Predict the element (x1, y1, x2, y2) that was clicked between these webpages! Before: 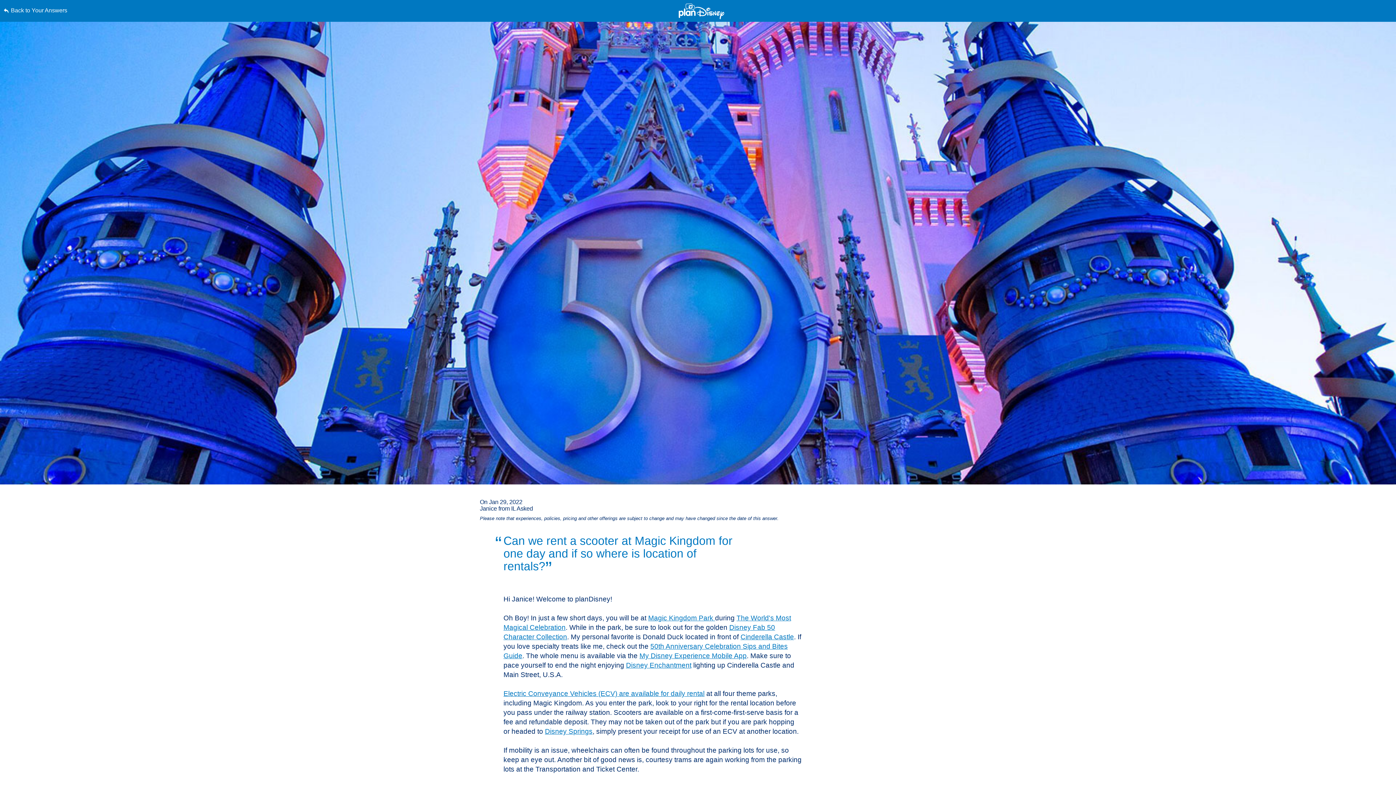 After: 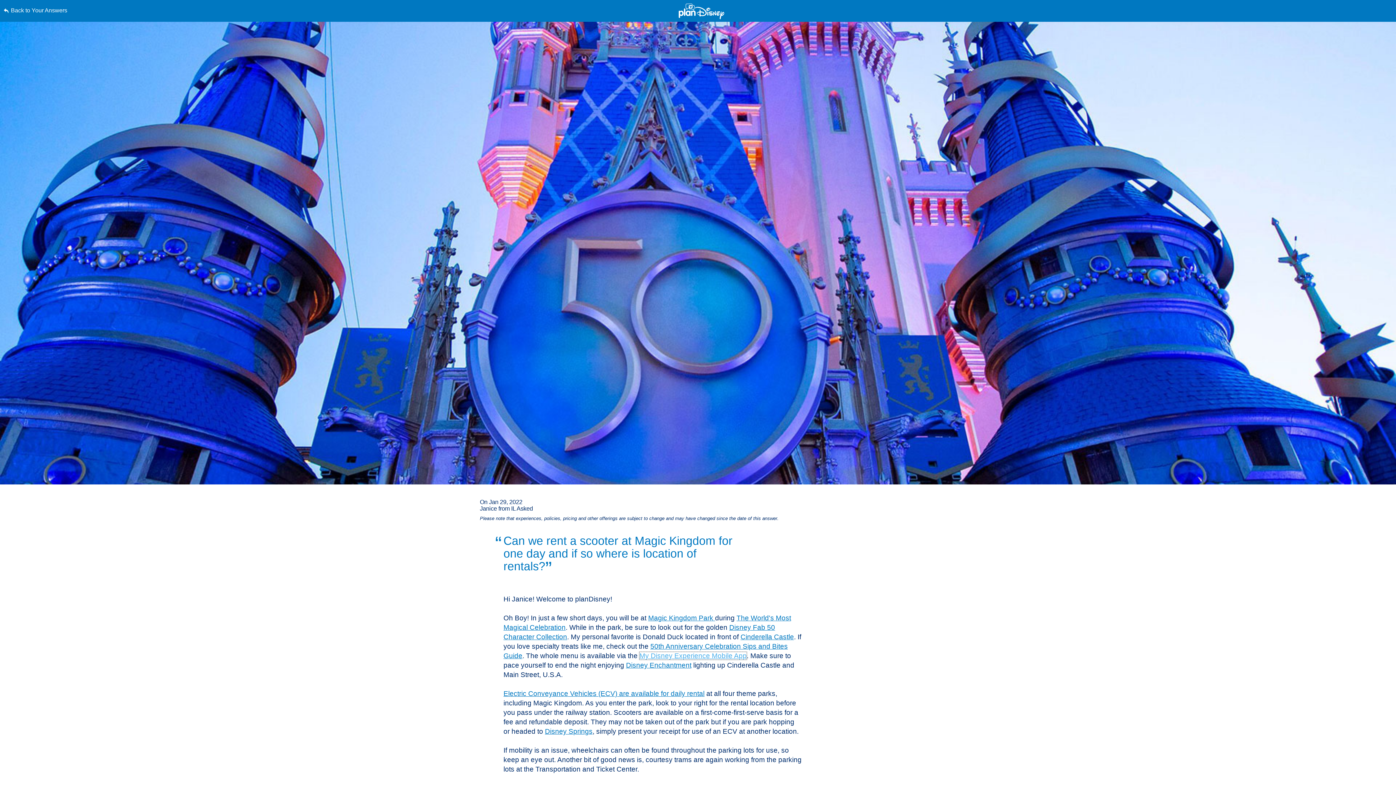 Action: bbox: (639, 652, 746, 660) label: My Disney Experience Mobile App